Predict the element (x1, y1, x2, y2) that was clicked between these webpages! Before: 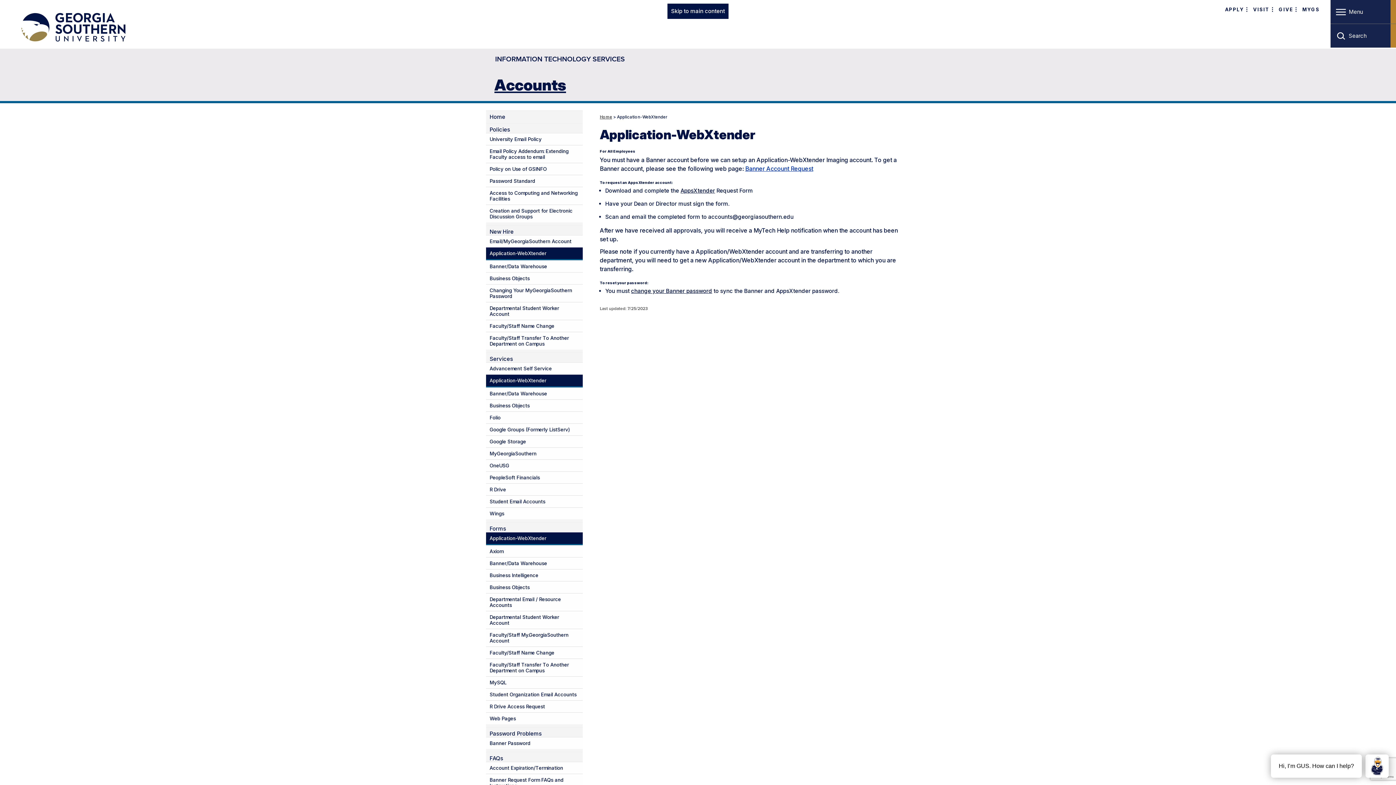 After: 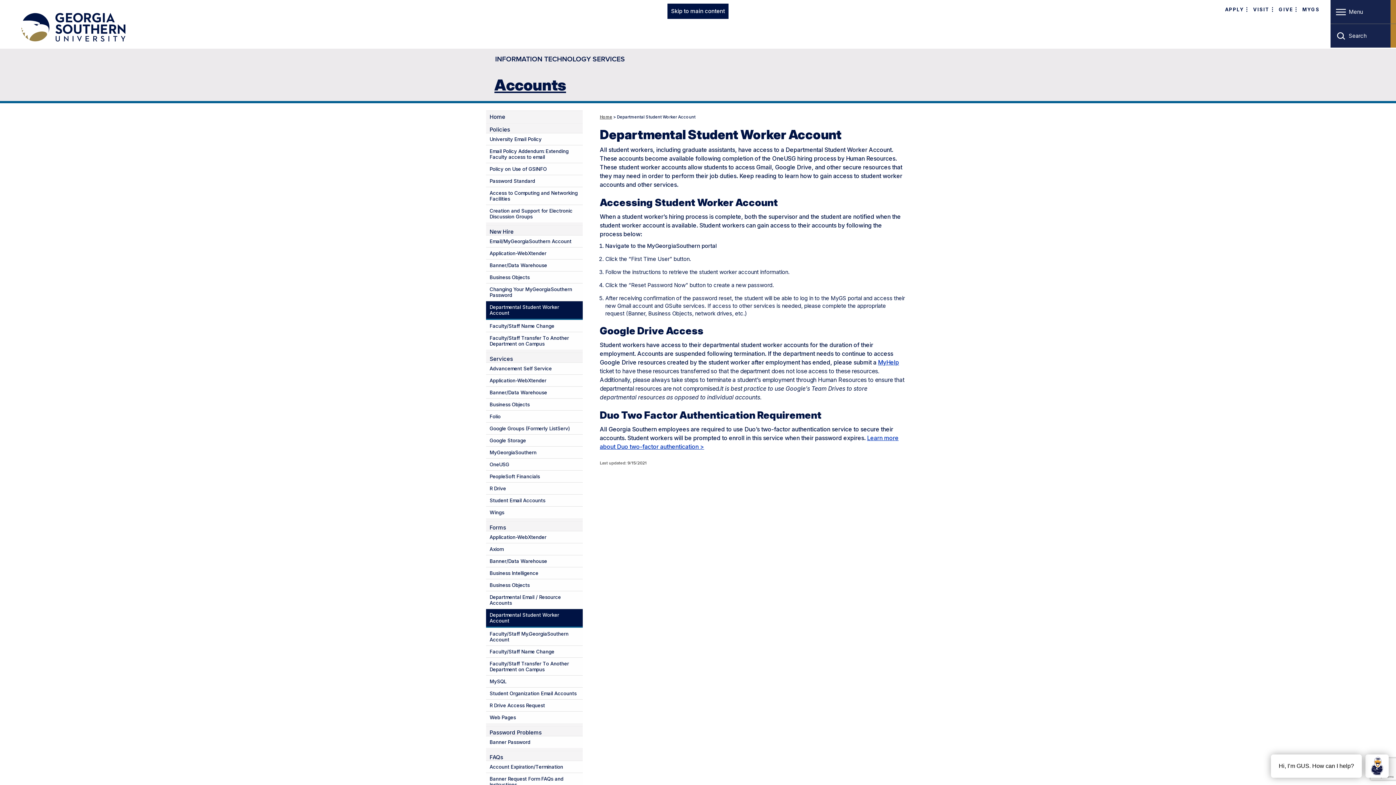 Action: bbox: (486, 614, 582, 626) label: Departmental Student Worker Account